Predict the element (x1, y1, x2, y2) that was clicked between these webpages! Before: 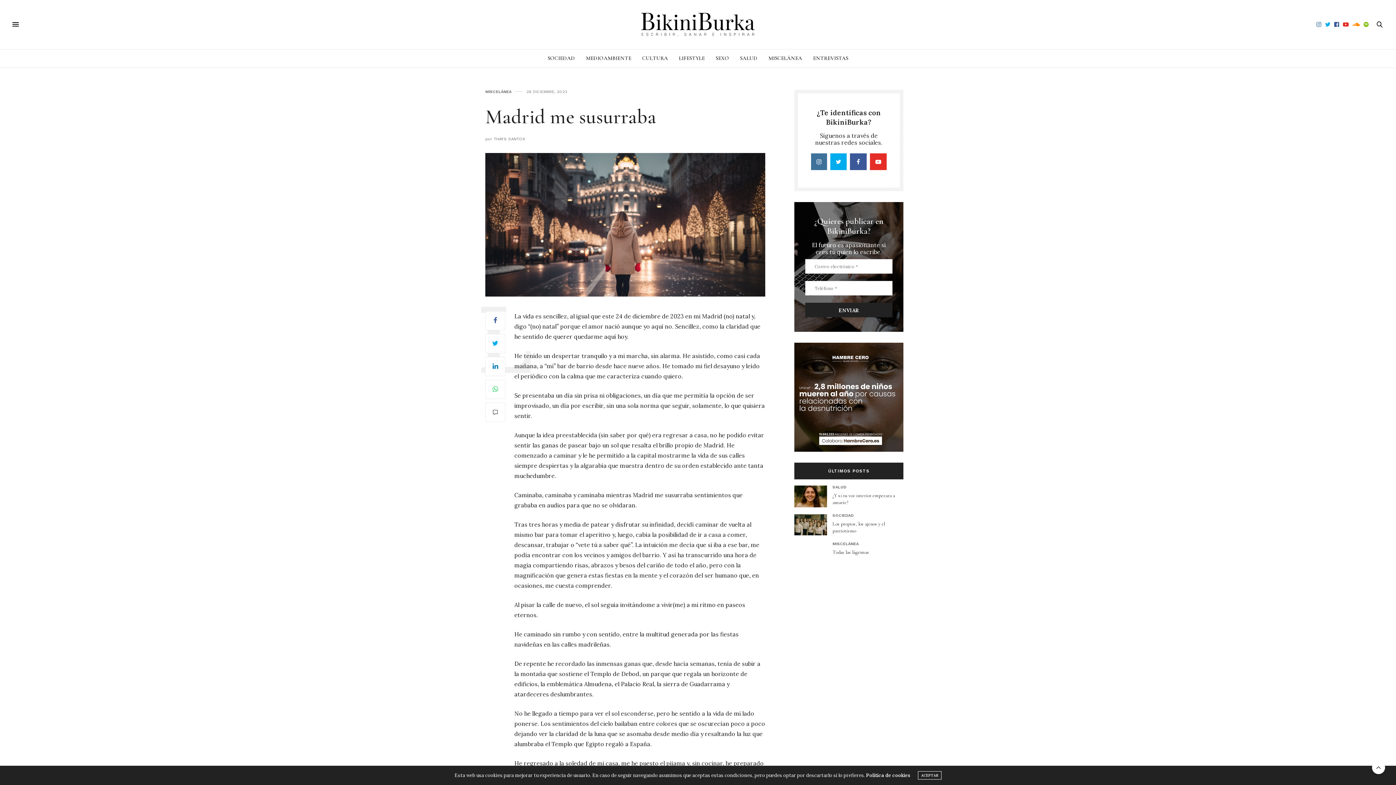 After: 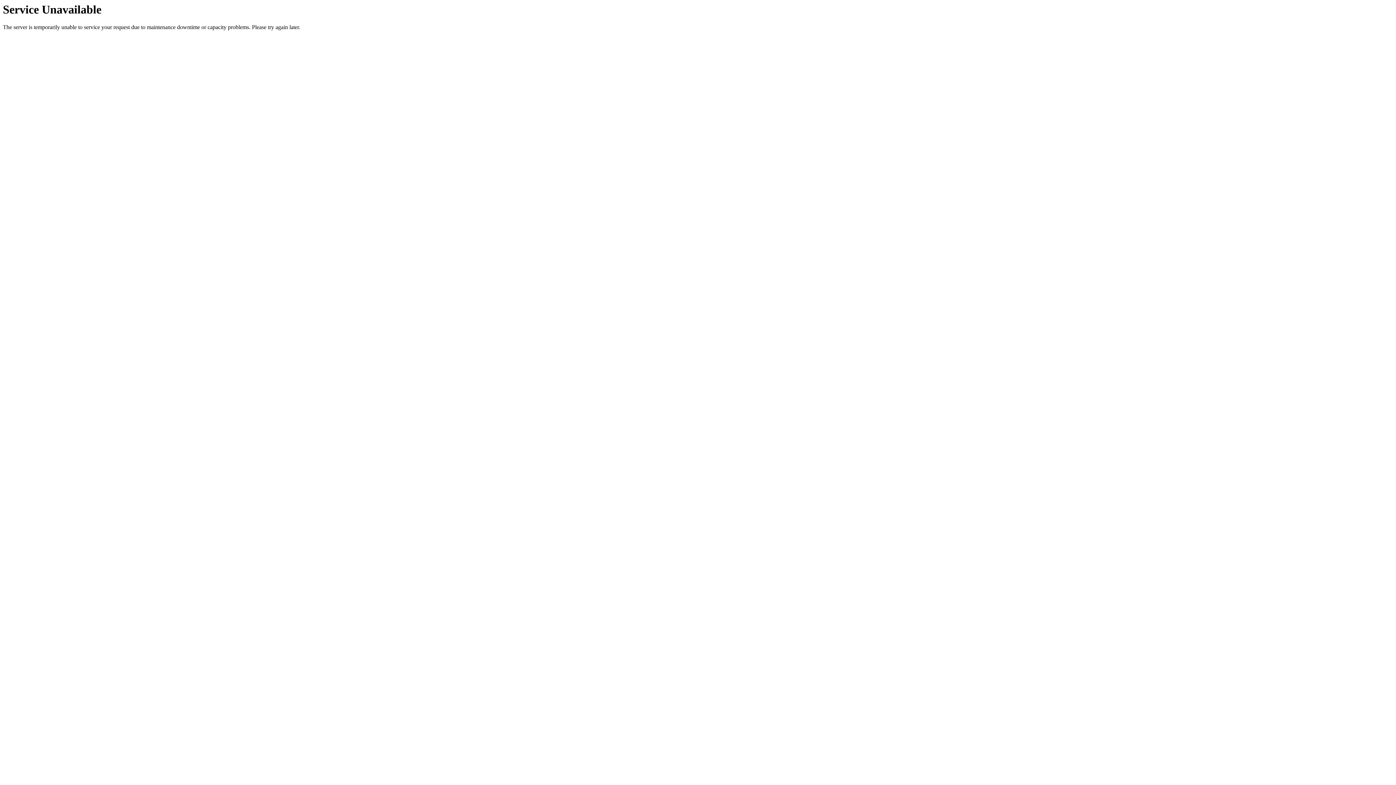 Action: label: SOCIEDAD bbox: (547, 49, 575, 67)